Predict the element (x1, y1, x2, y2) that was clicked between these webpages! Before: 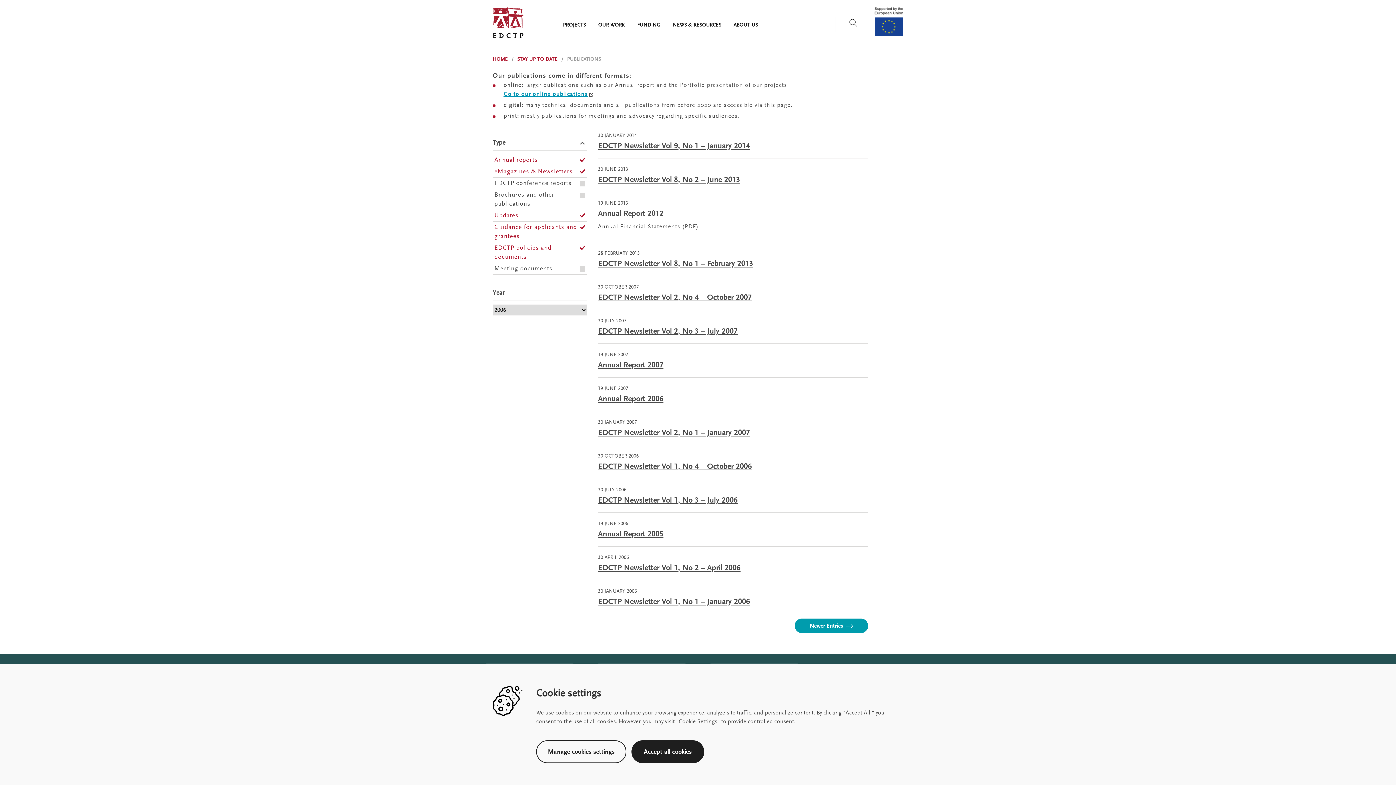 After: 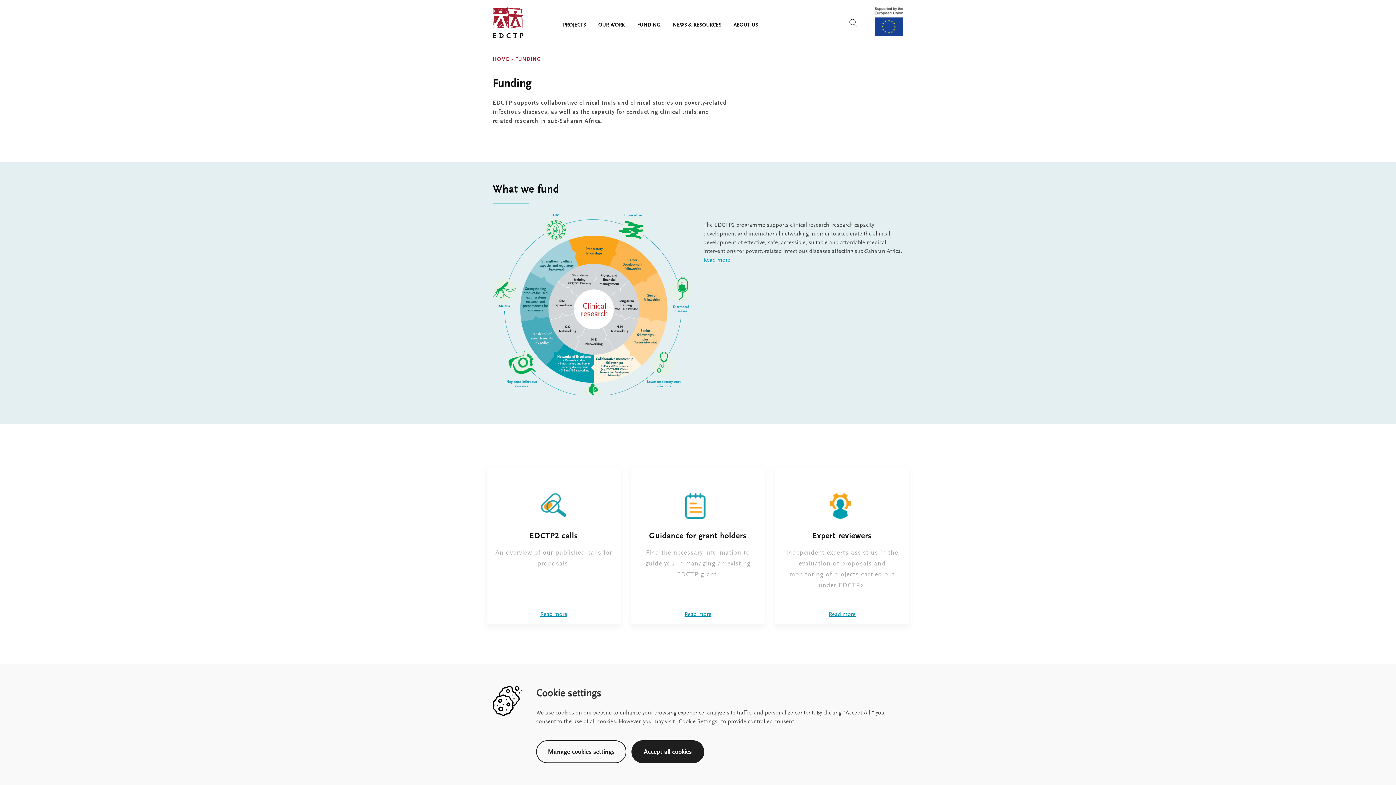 Action: label: FUNDING bbox: (637, 22, 660, 28)